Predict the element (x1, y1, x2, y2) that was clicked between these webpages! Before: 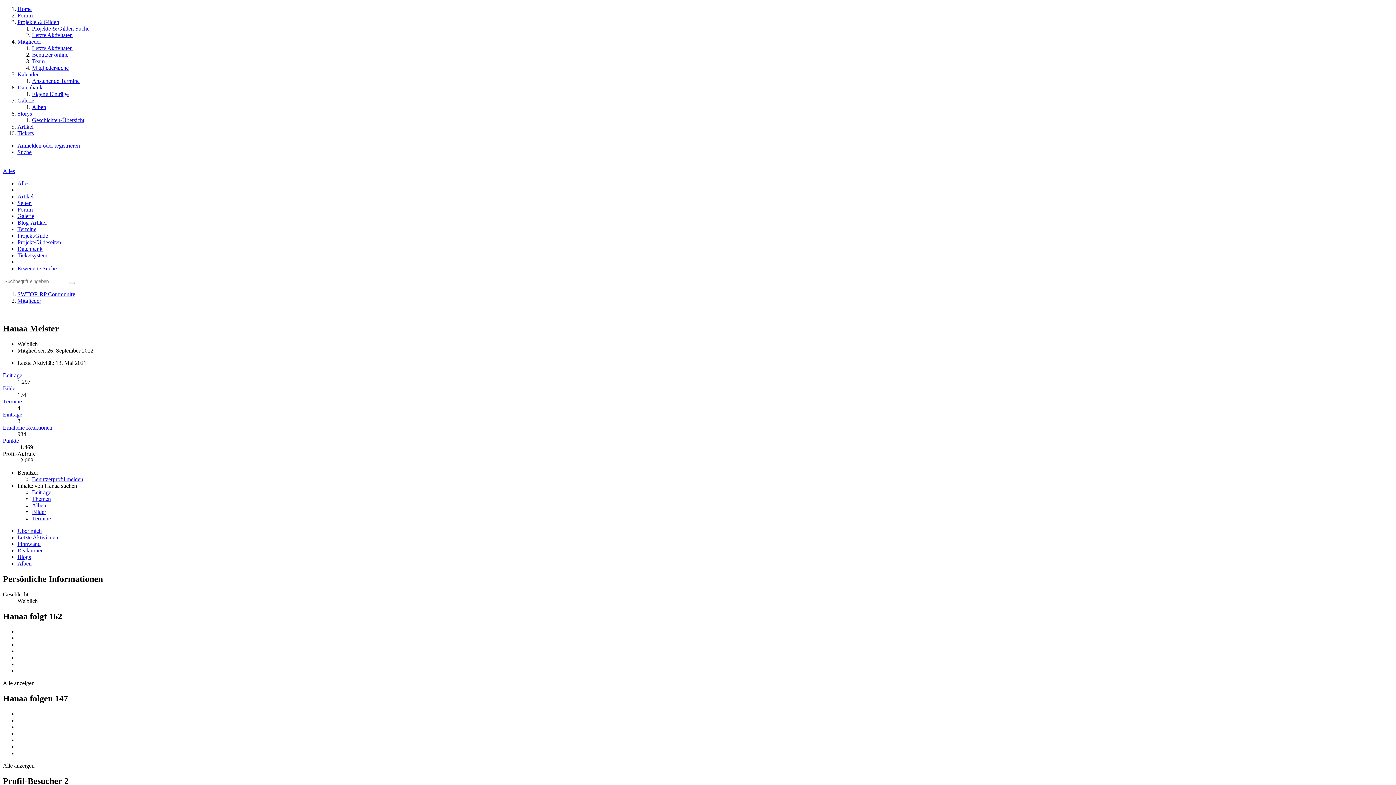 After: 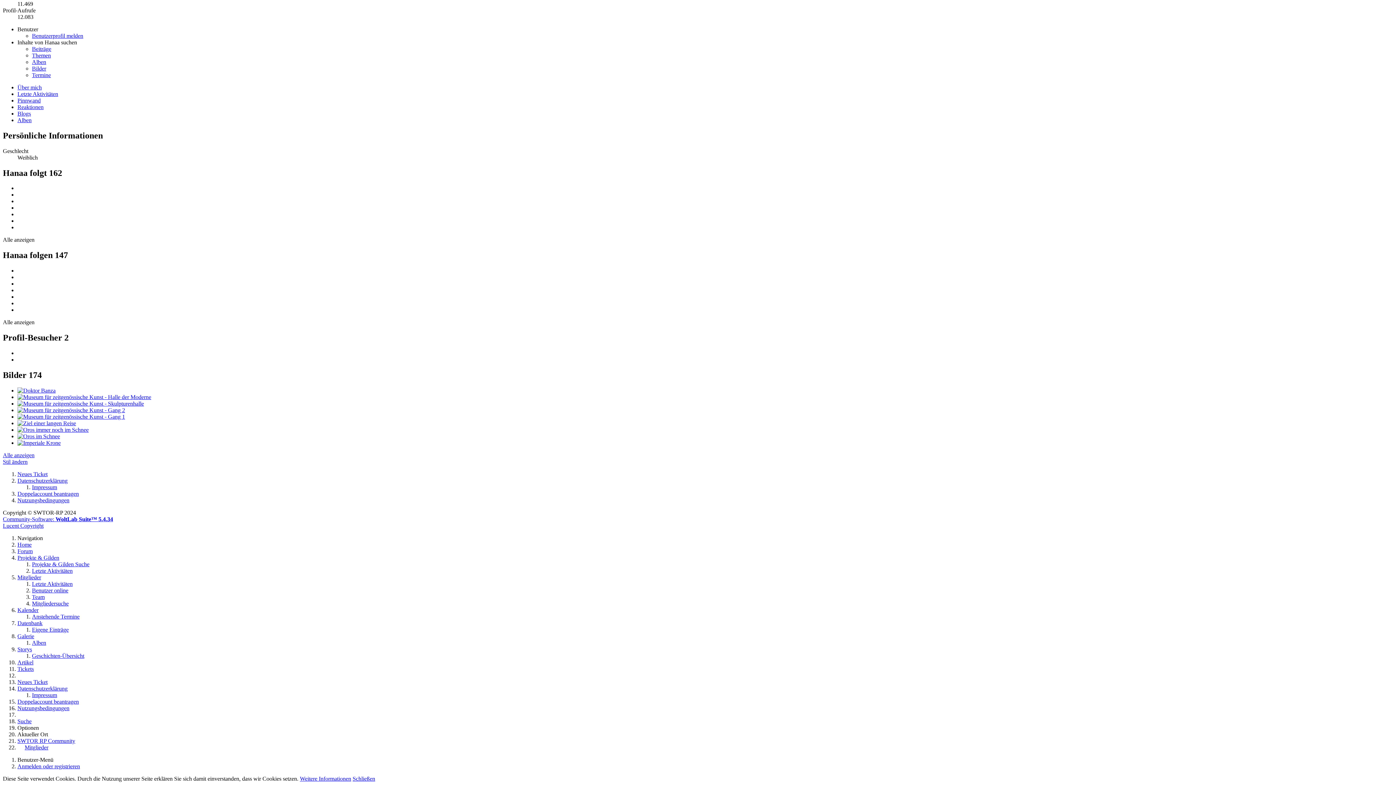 Action: bbox: (17, 560, 31, 566) label: Alben